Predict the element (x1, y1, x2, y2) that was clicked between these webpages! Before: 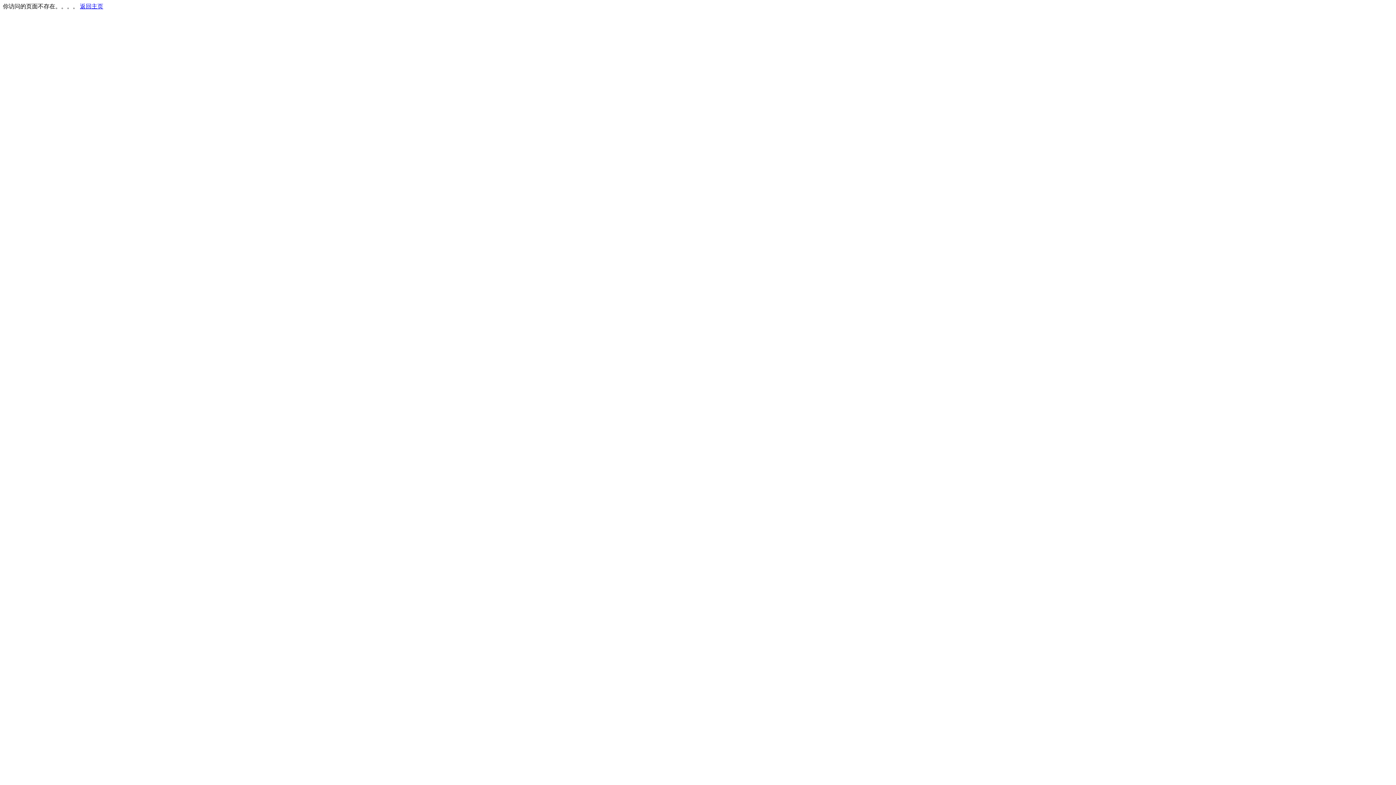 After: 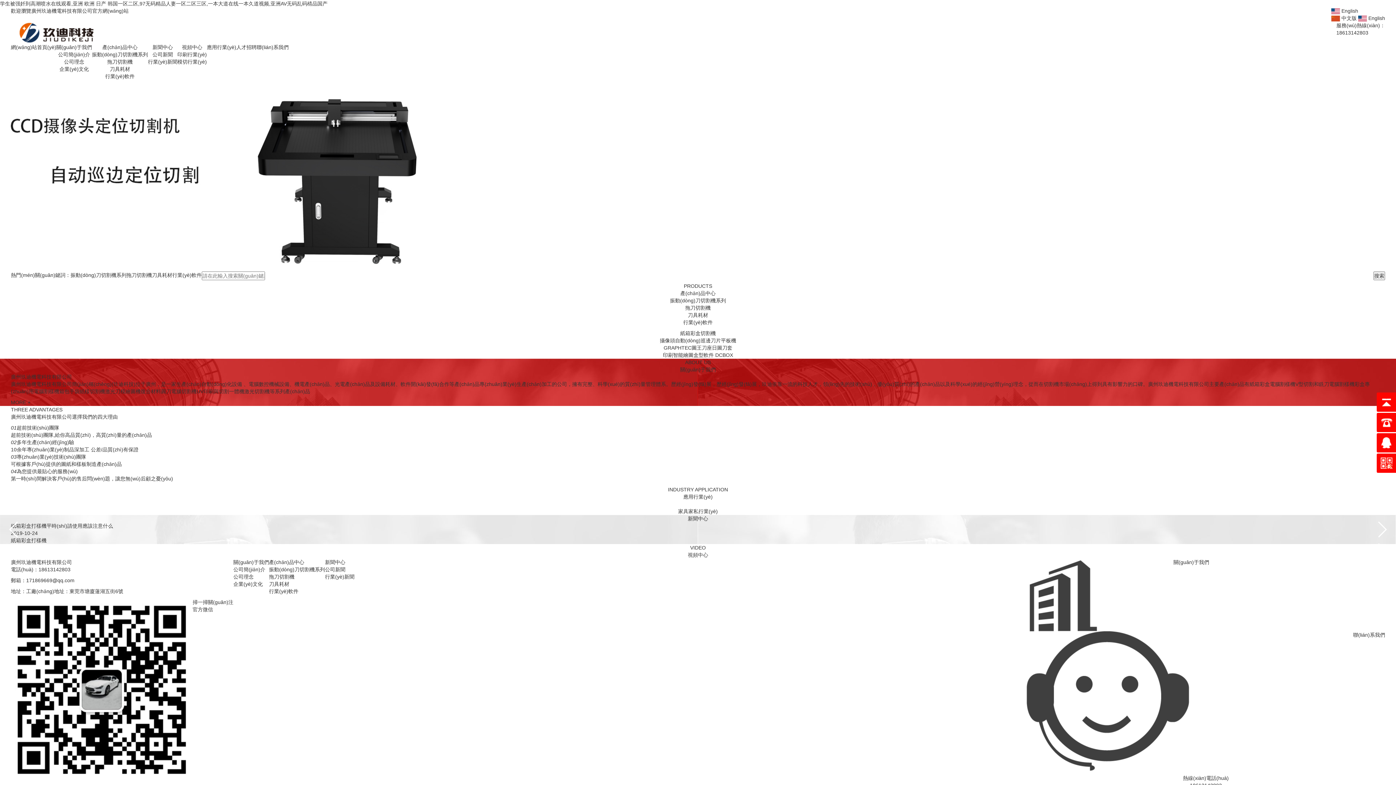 Action: label: 返回主页 bbox: (80, 3, 103, 9)